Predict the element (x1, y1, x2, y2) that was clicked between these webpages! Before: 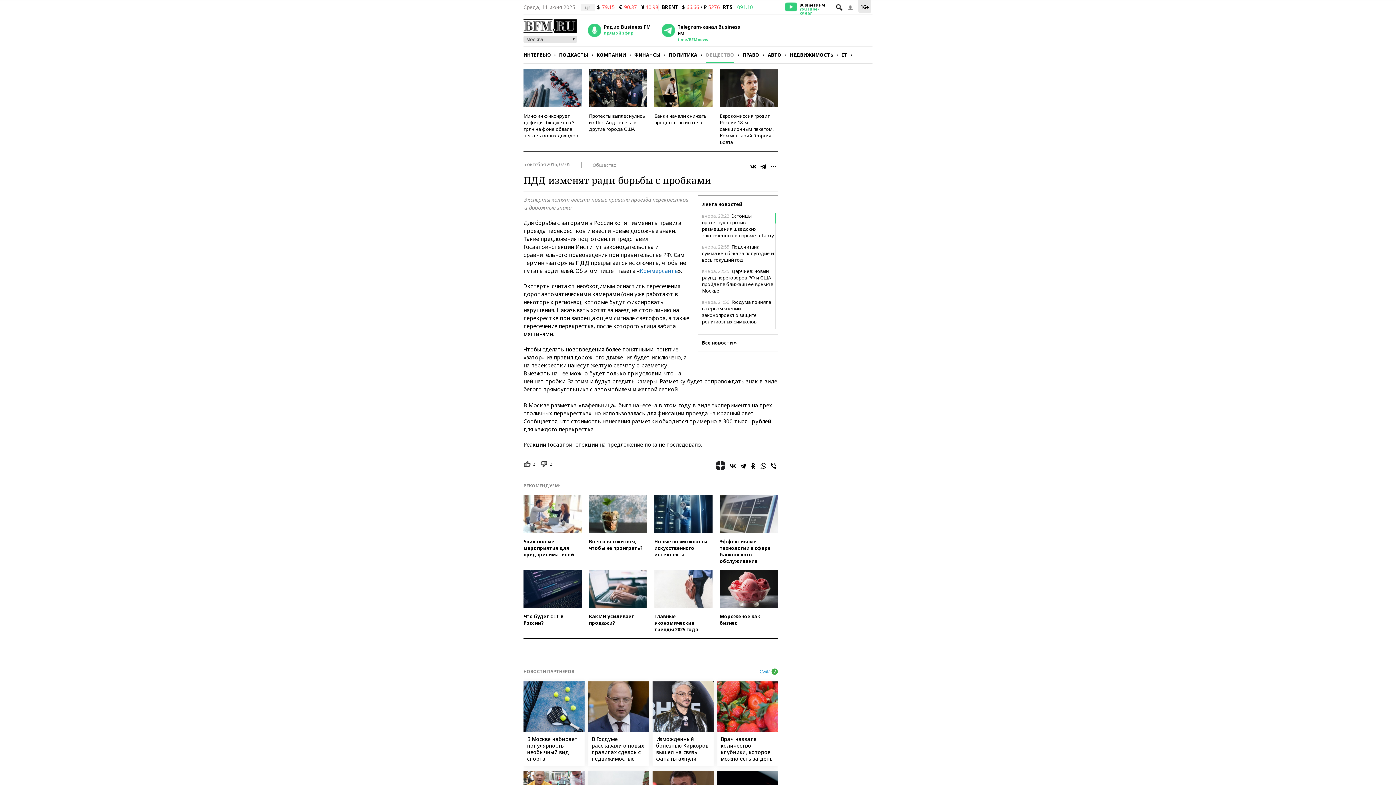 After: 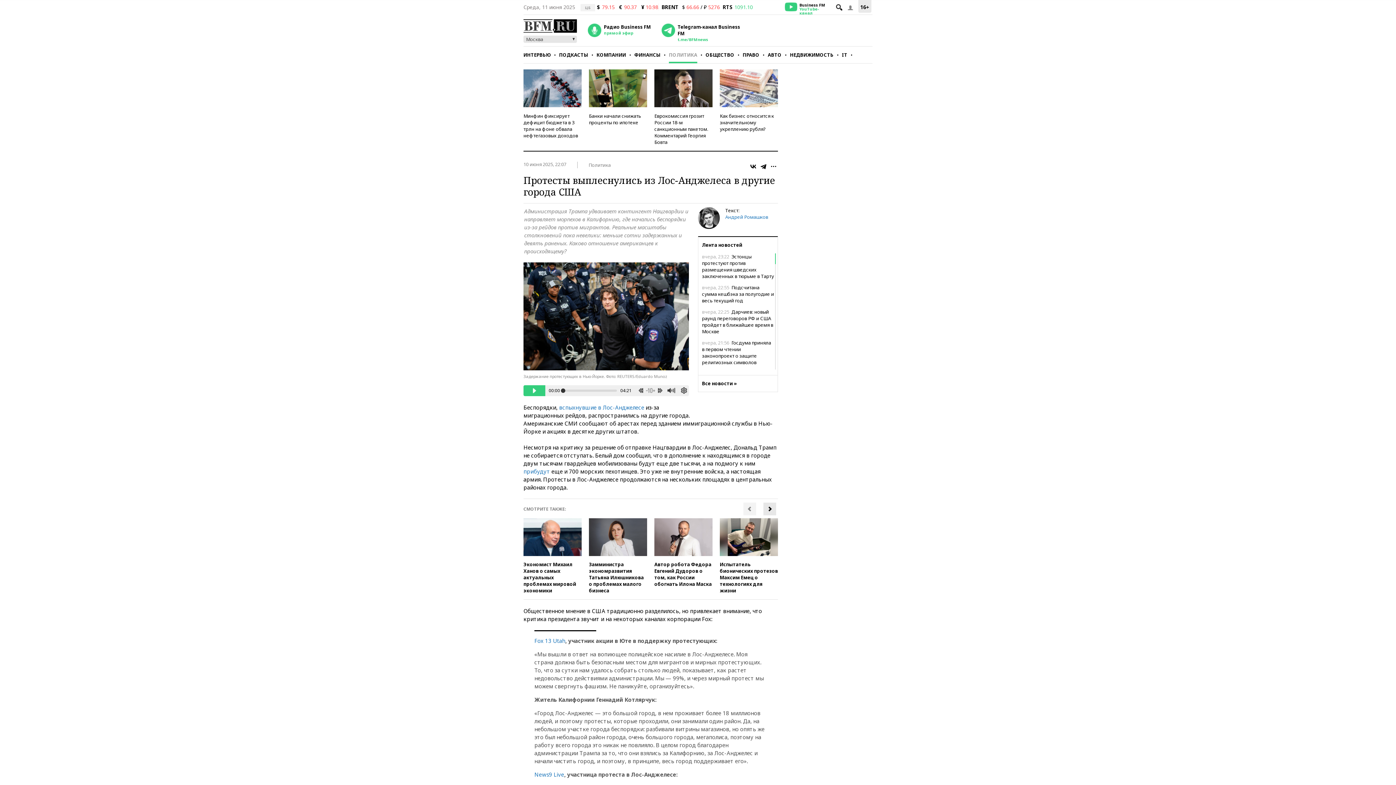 Action: bbox: (589, 112, 645, 132) label: Протесты выплеснулись из Лос-Анджелеса в другие города США